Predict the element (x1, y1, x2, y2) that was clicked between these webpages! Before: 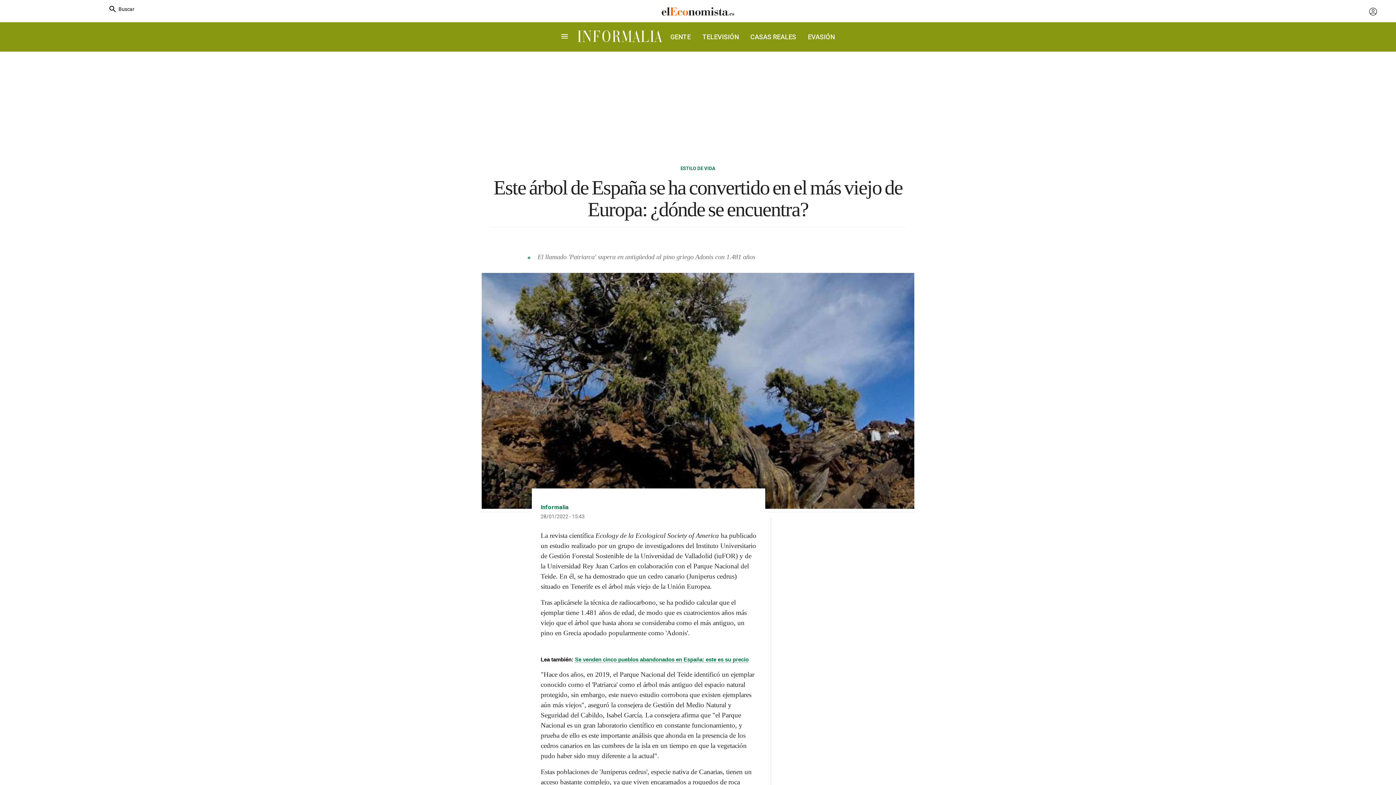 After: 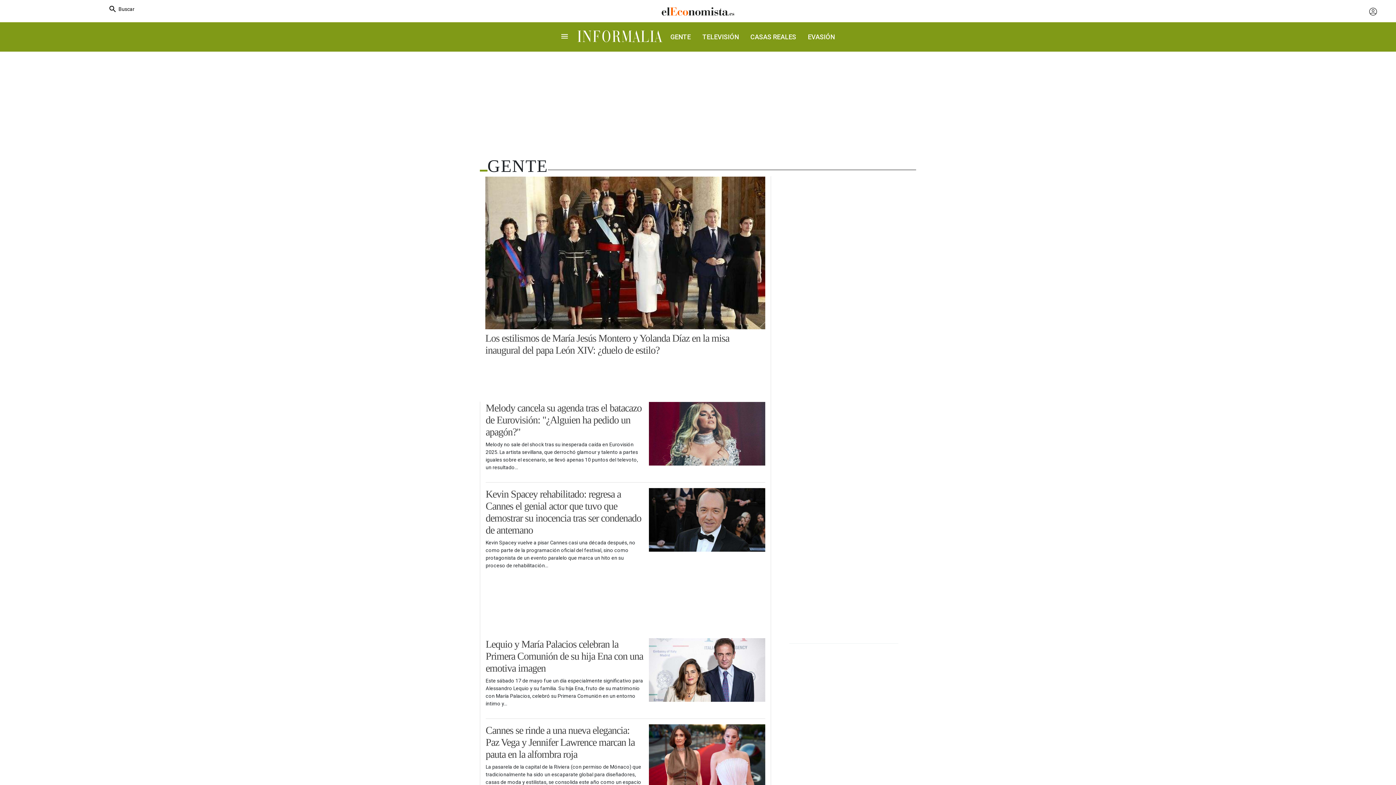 Action: bbox: (664, 27, 696, 46) label: GENTE